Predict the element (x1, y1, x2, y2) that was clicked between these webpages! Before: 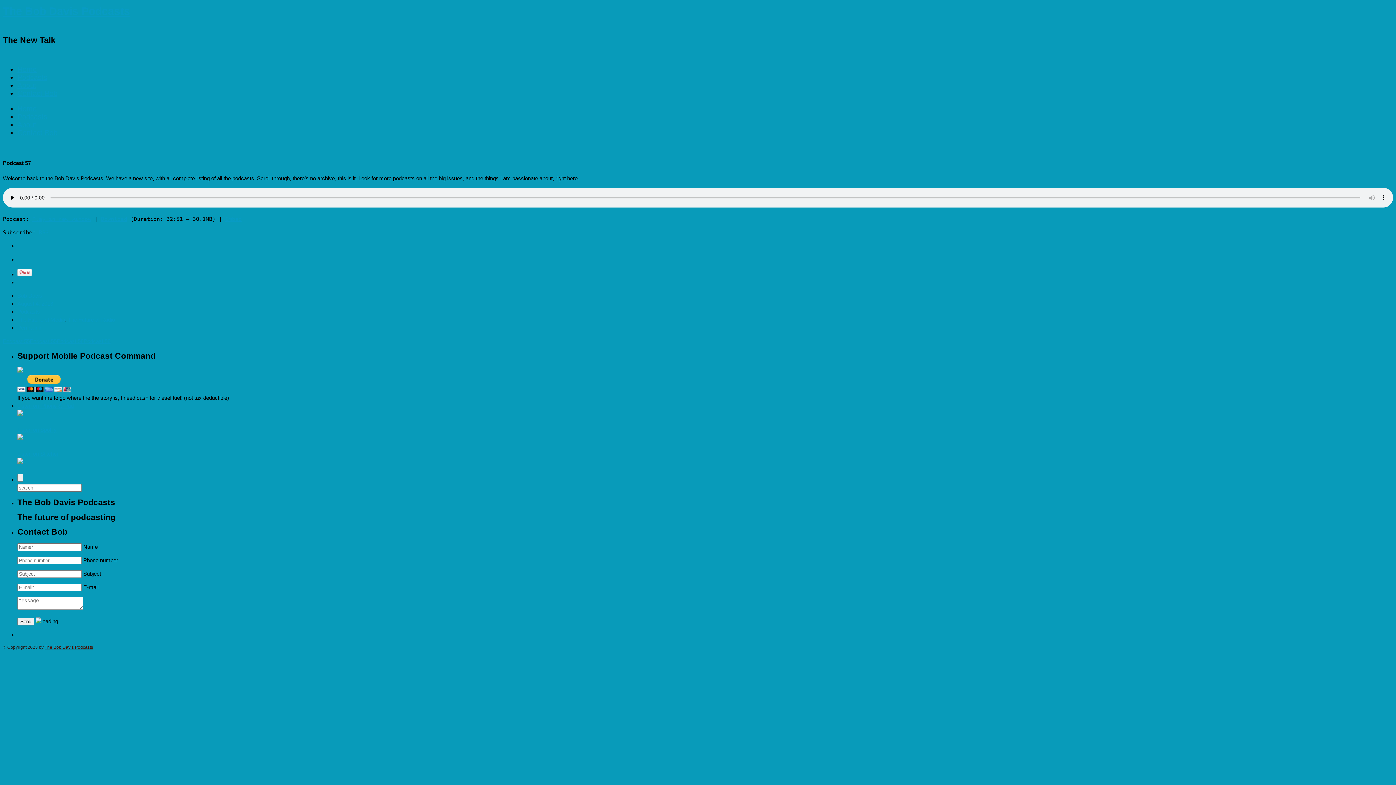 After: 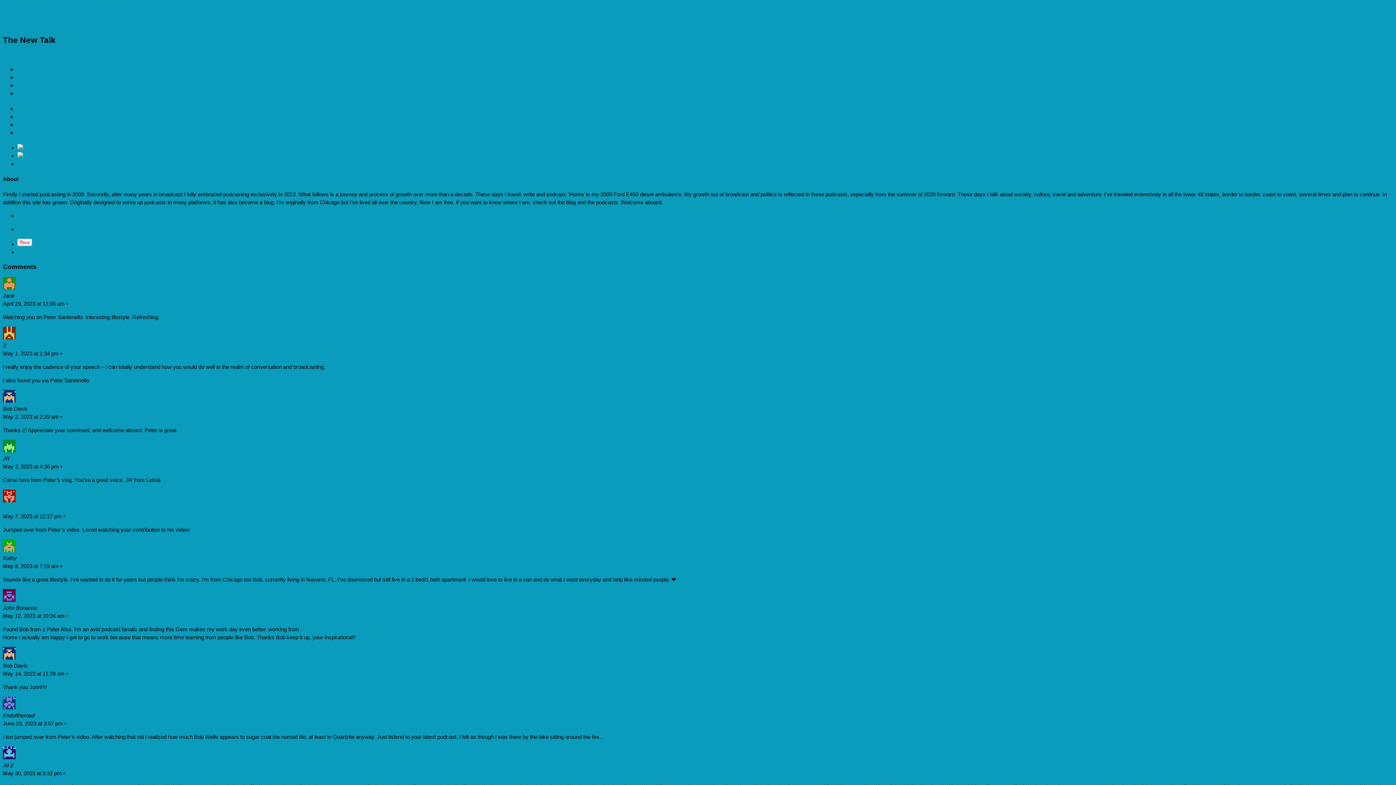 Action: label: About bbox: (17, 120, 36, 128)